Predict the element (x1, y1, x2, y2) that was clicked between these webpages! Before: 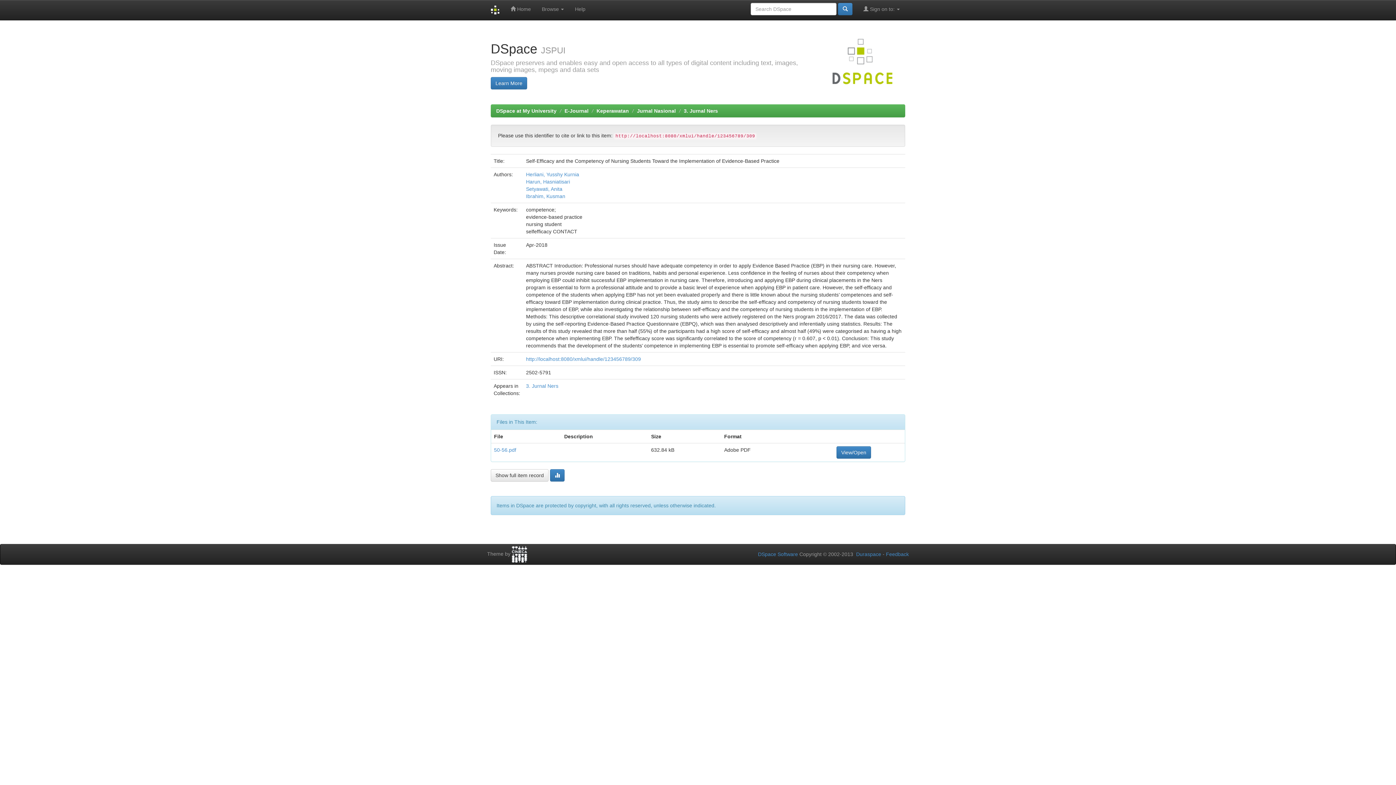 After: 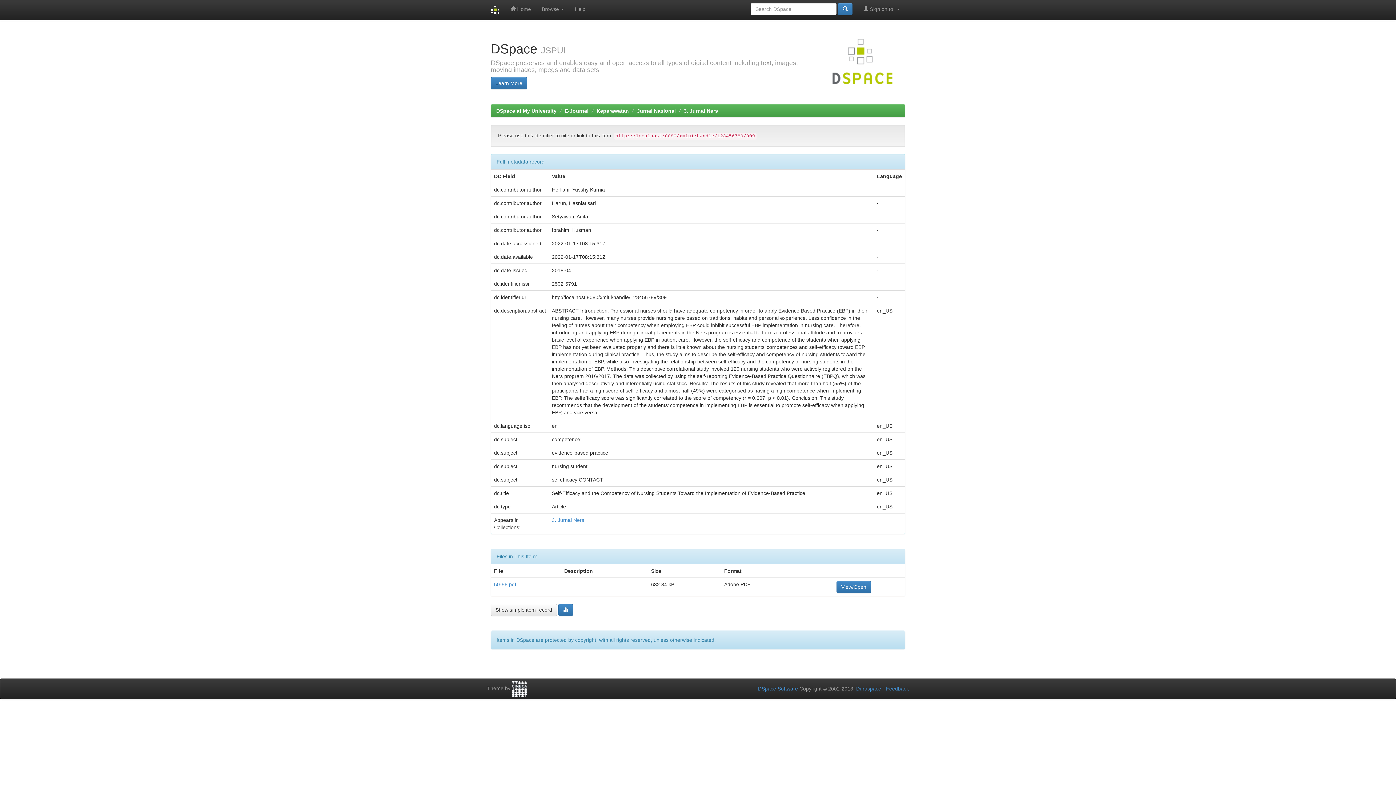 Action: bbox: (490, 469, 548, 481) label: Show full item record